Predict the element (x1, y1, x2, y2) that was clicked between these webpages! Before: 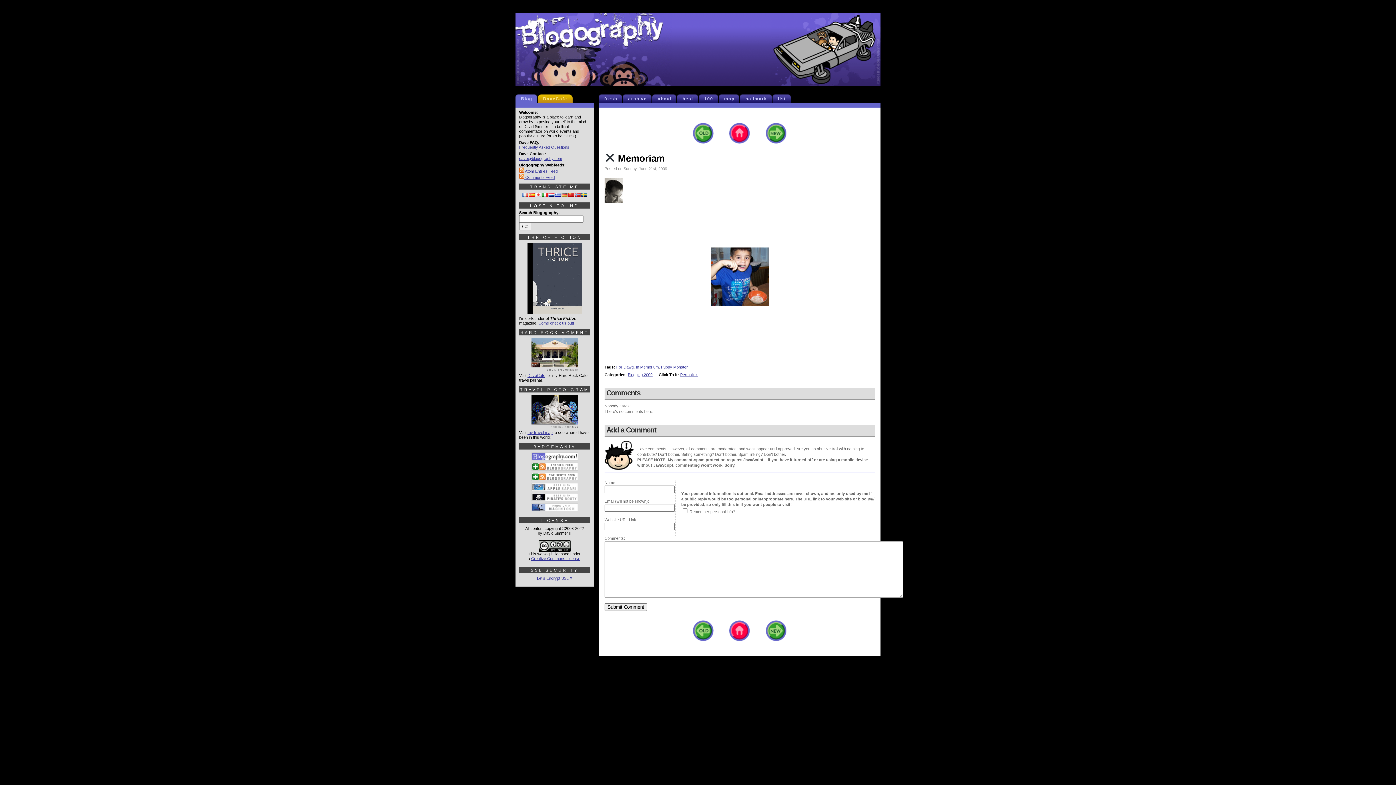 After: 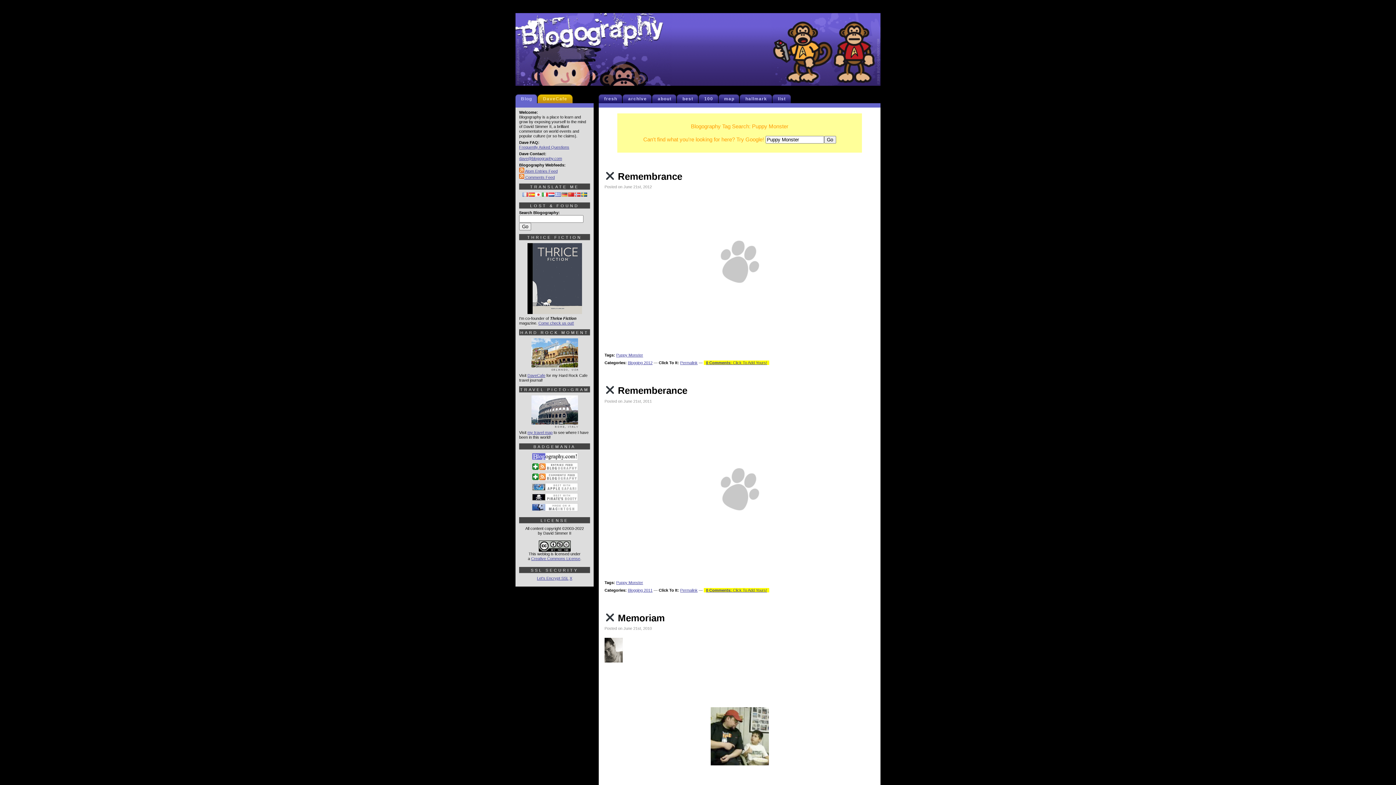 Action: label: Puppy Monster bbox: (661, 365, 688, 369)